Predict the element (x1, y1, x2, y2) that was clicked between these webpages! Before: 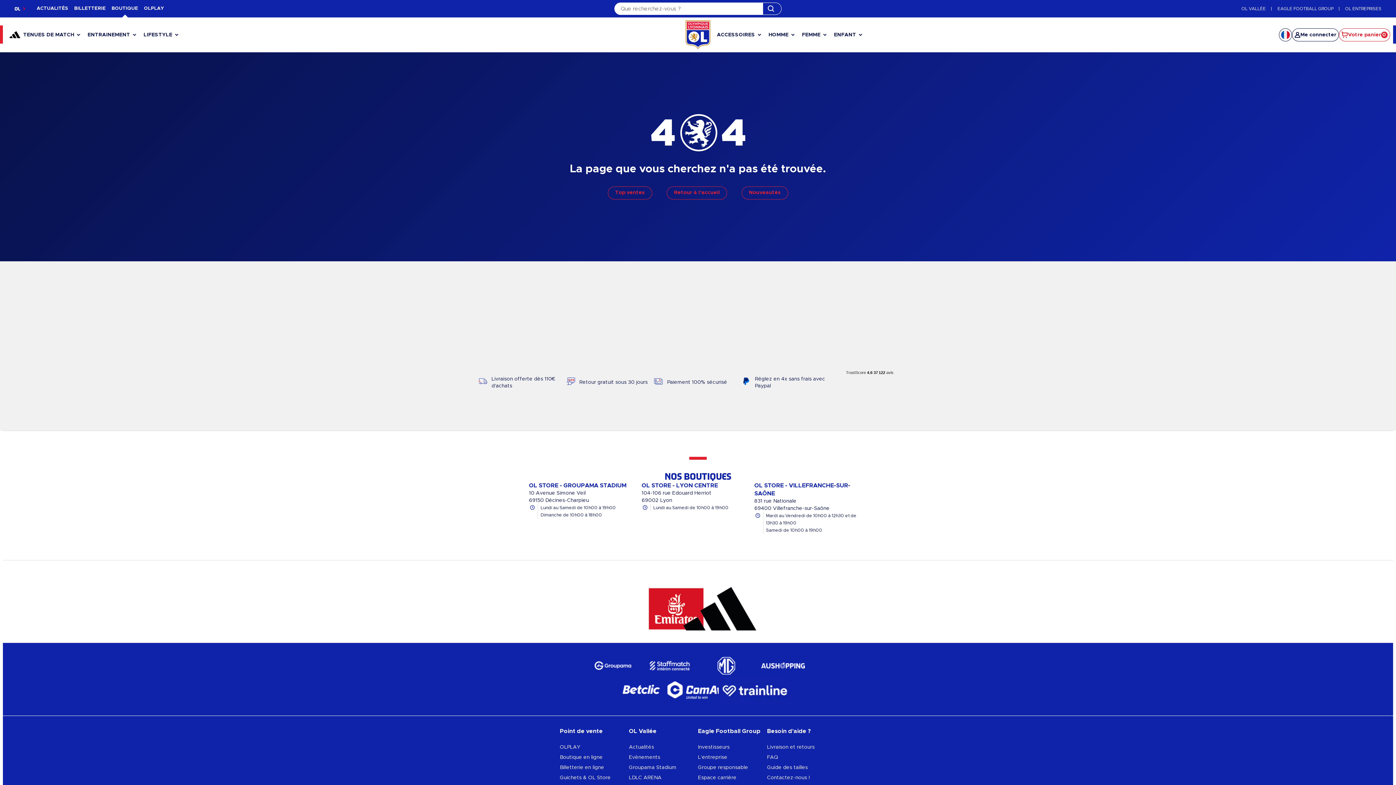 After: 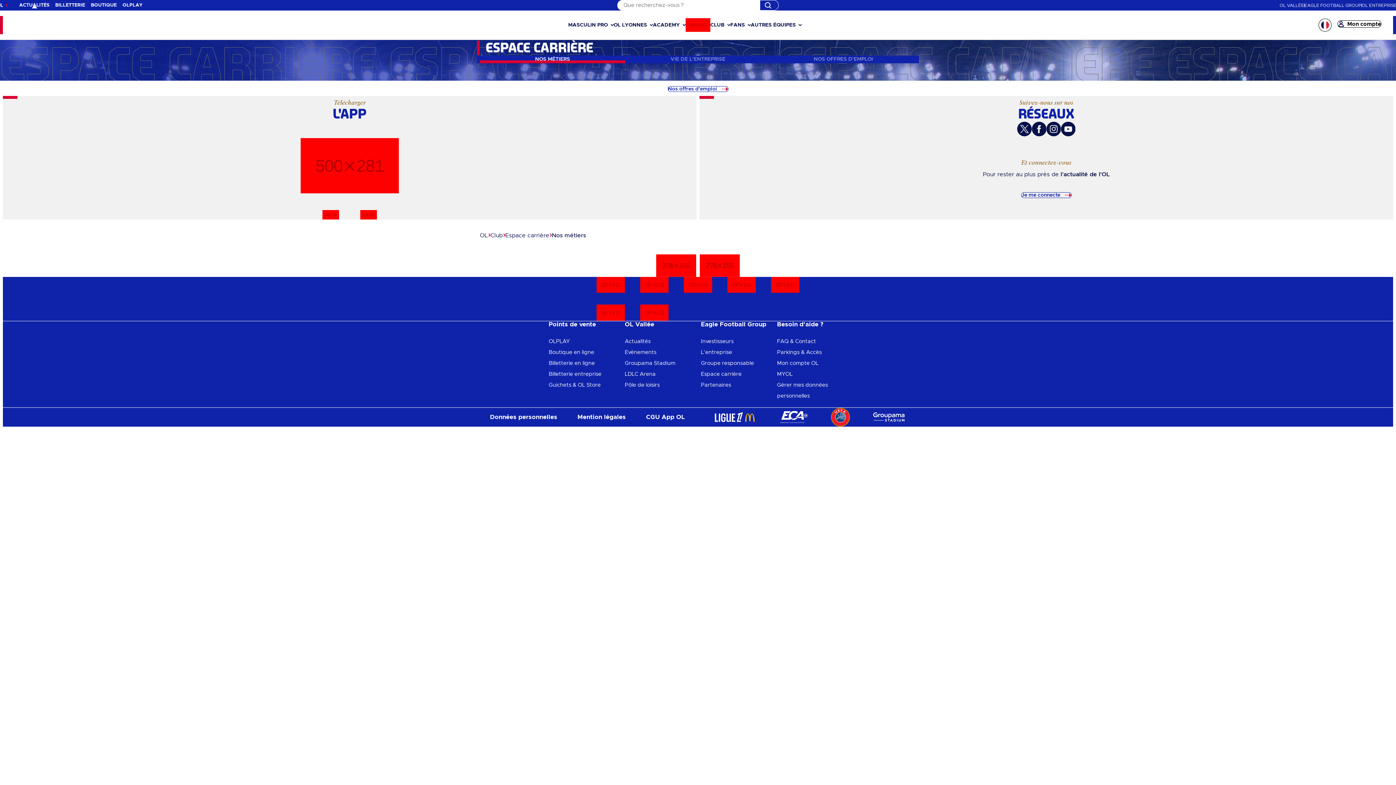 Action: label: Espace carrière bbox: (698, 775, 736, 781)